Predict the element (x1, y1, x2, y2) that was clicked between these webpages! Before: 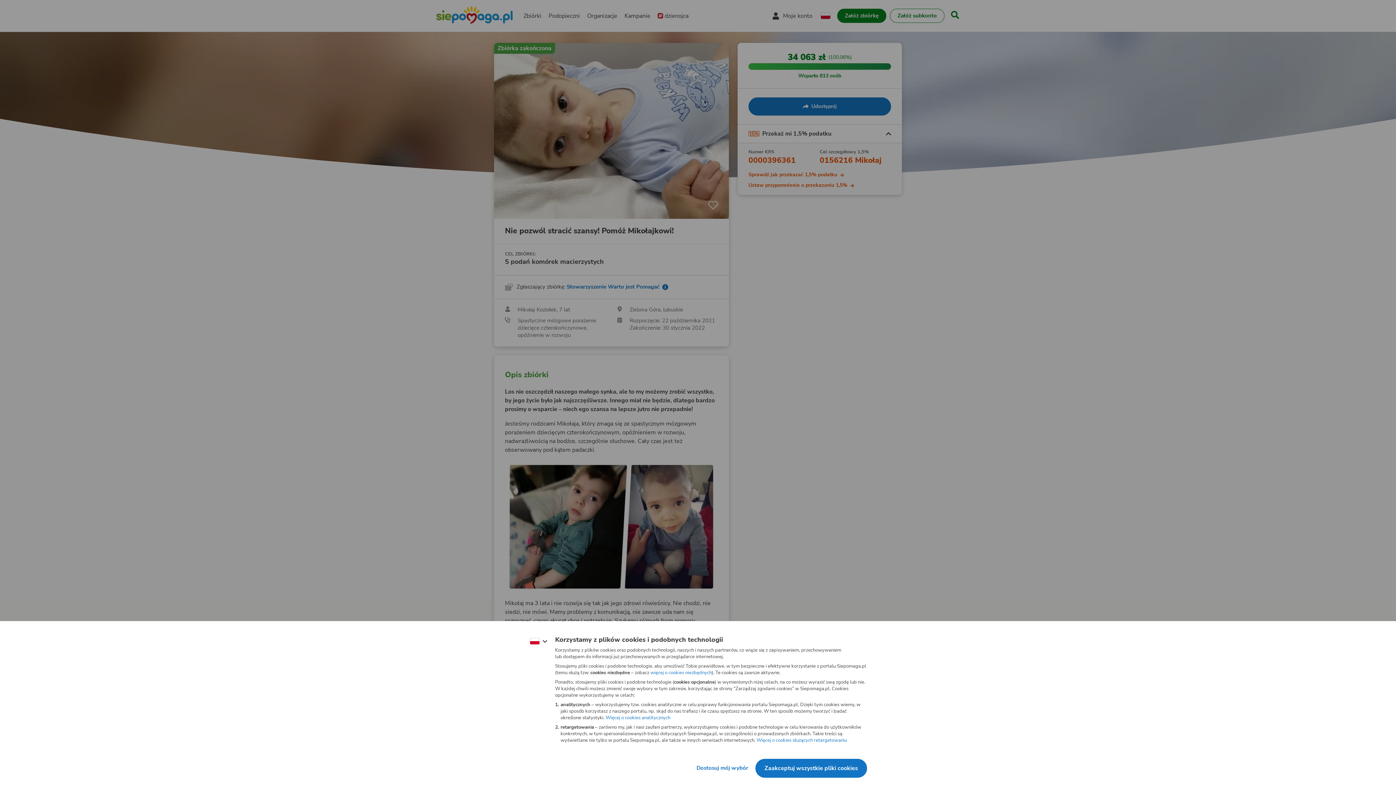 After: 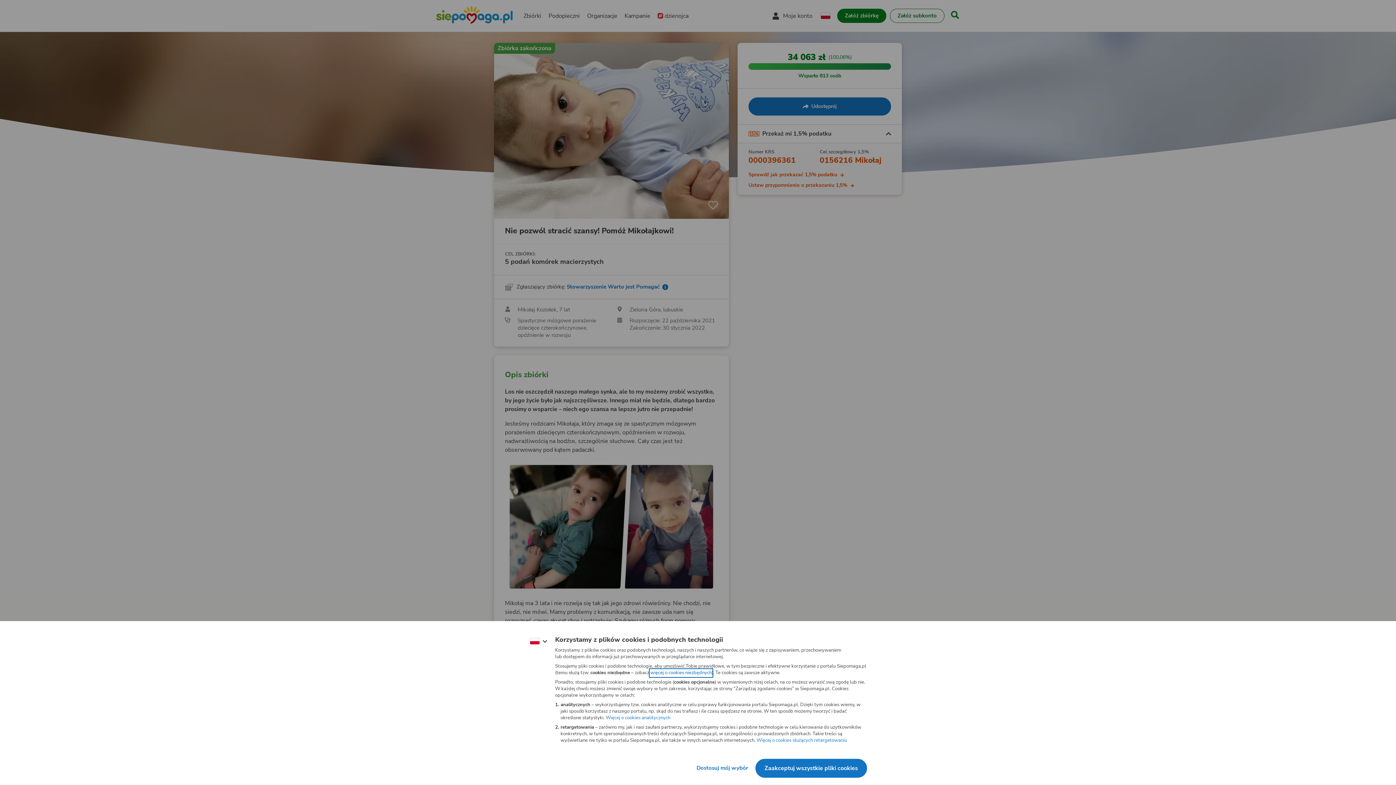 Action: label: więcej o cookies niezbędnych
(otwiera nową kartę) bbox: (662, 675, 711, 681)